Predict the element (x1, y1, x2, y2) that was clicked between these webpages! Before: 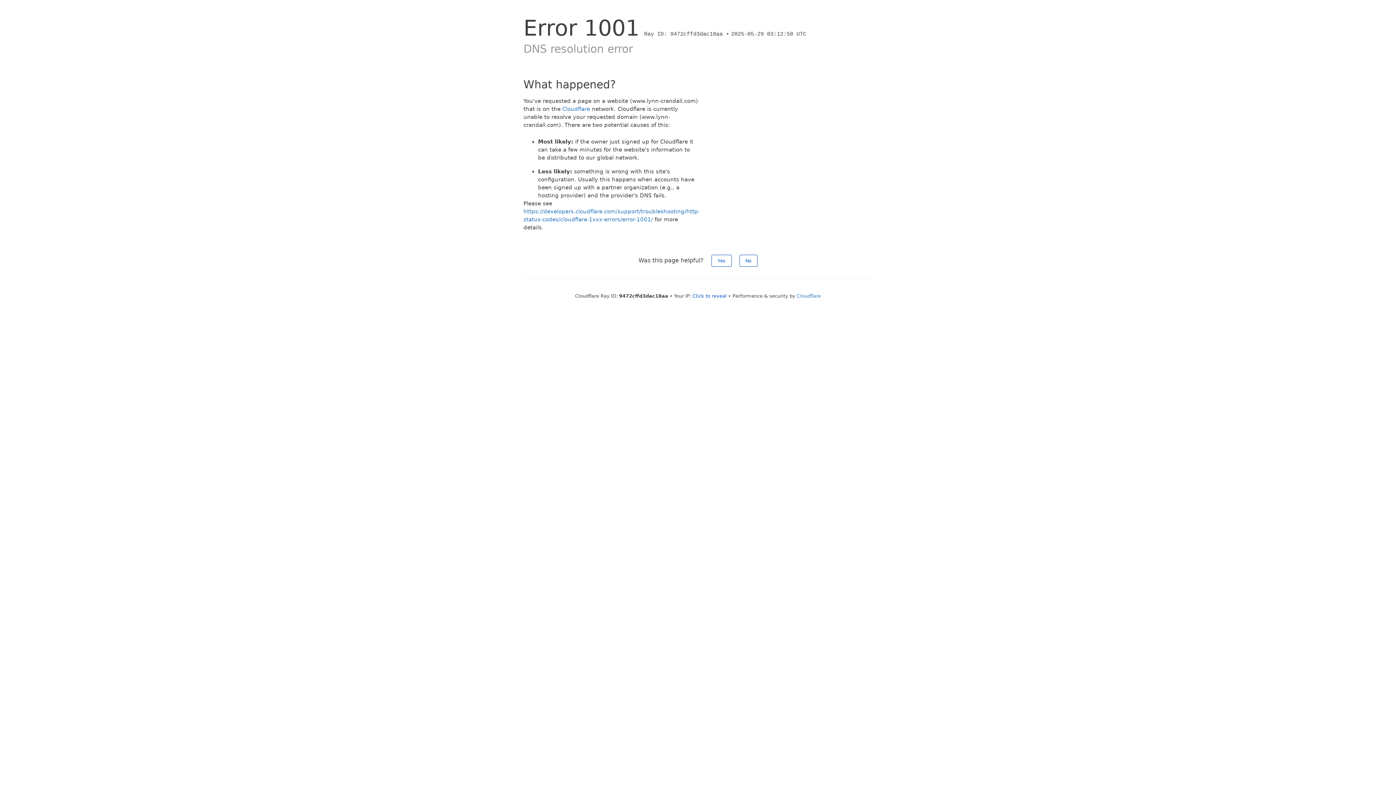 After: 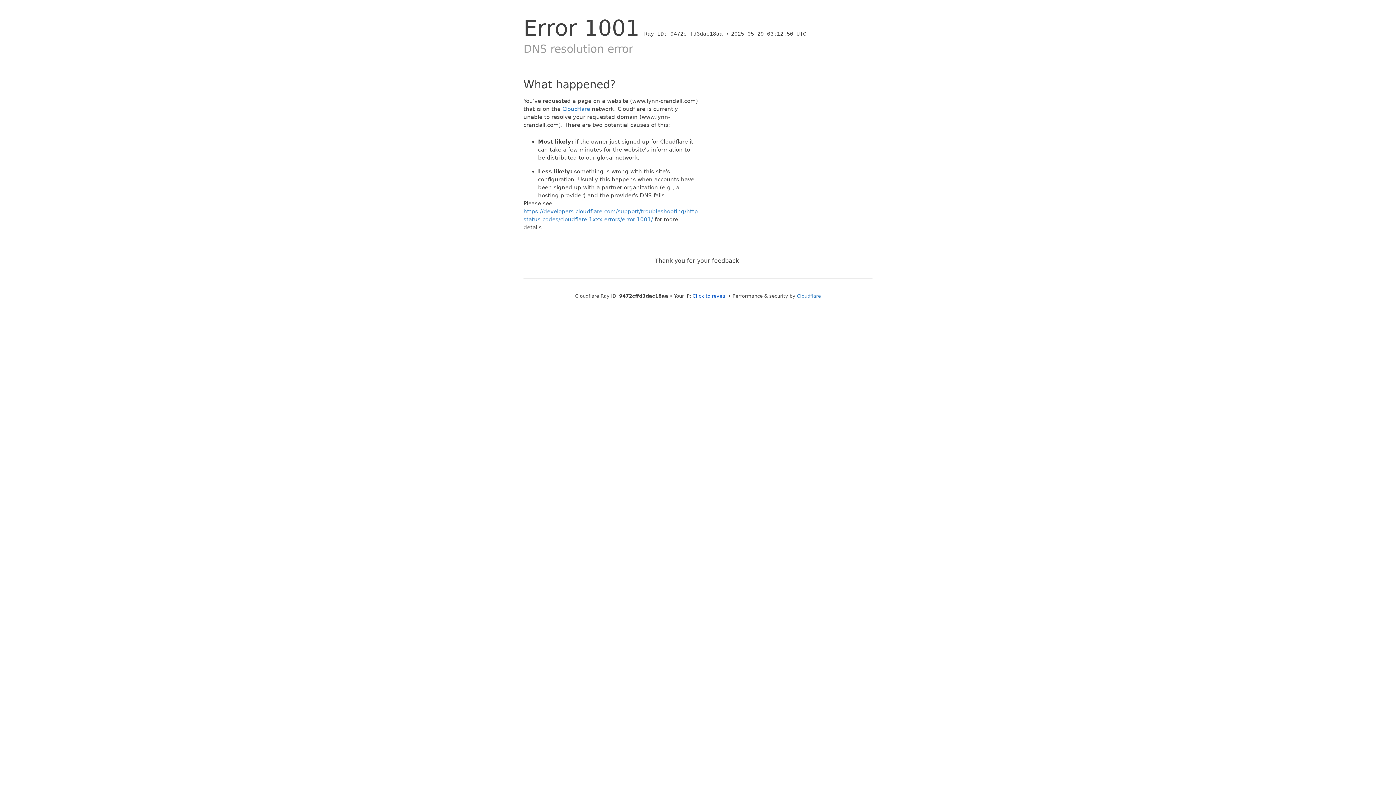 Action: bbox: (739, 254, 757, 266) label: No